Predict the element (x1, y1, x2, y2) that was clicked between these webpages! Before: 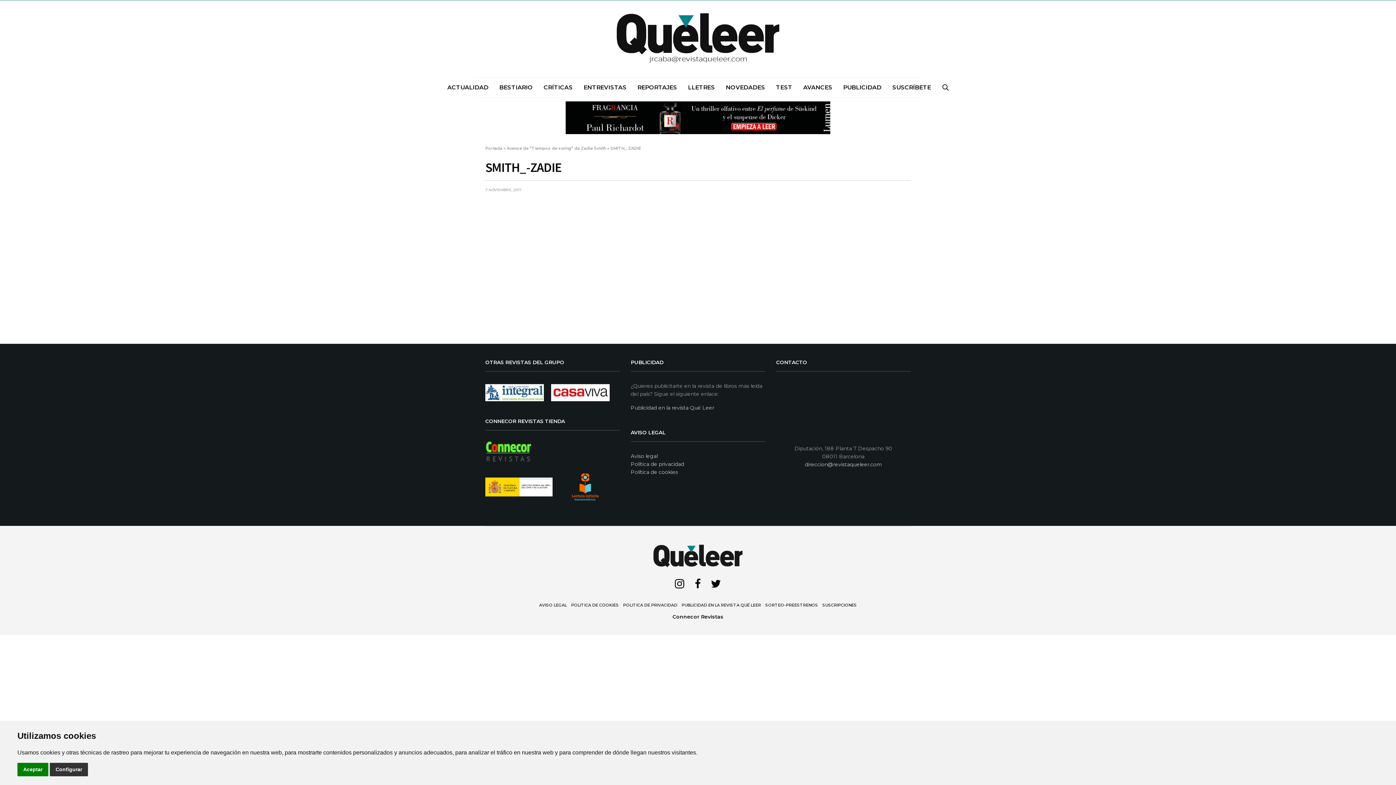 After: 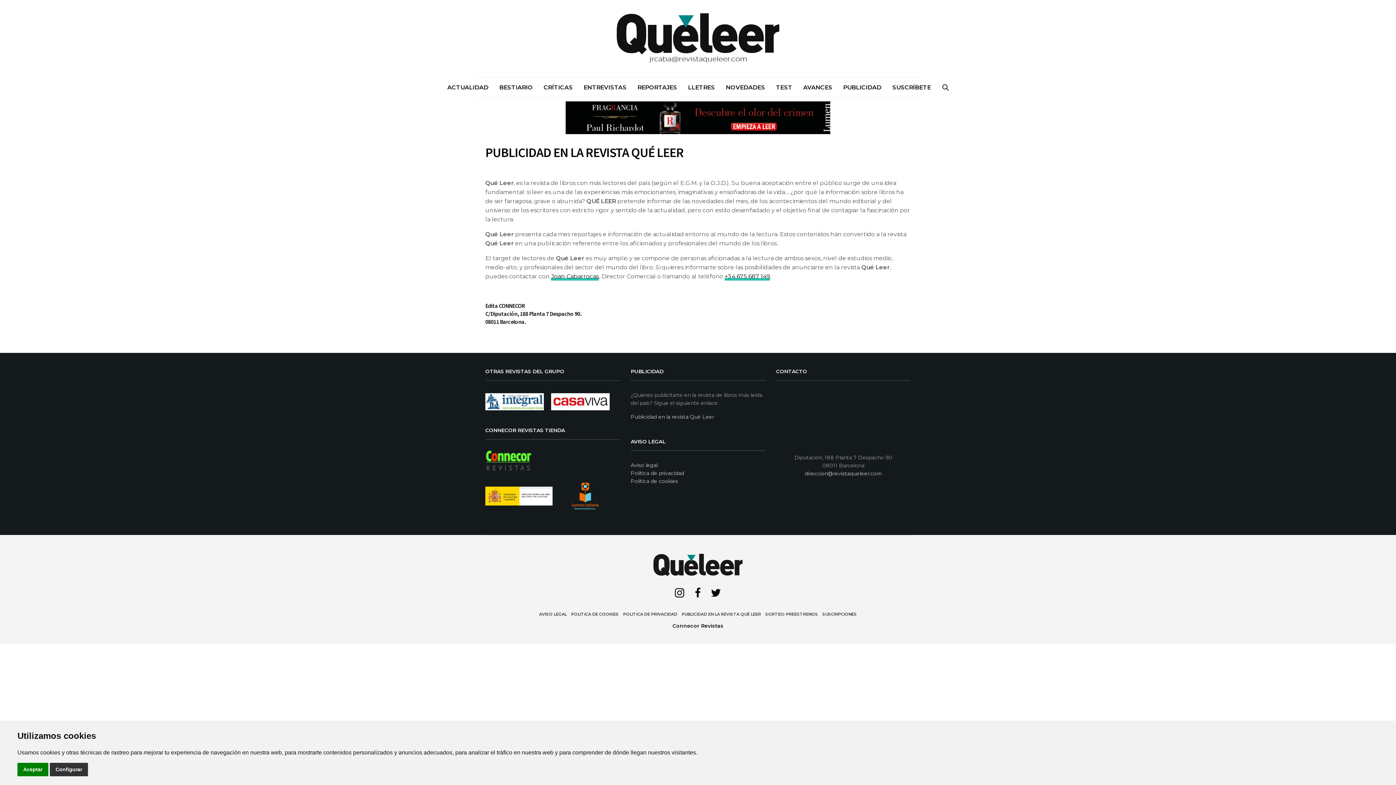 Action: bbox: (843, 82, 881, 91) label: PUBLICIDAD